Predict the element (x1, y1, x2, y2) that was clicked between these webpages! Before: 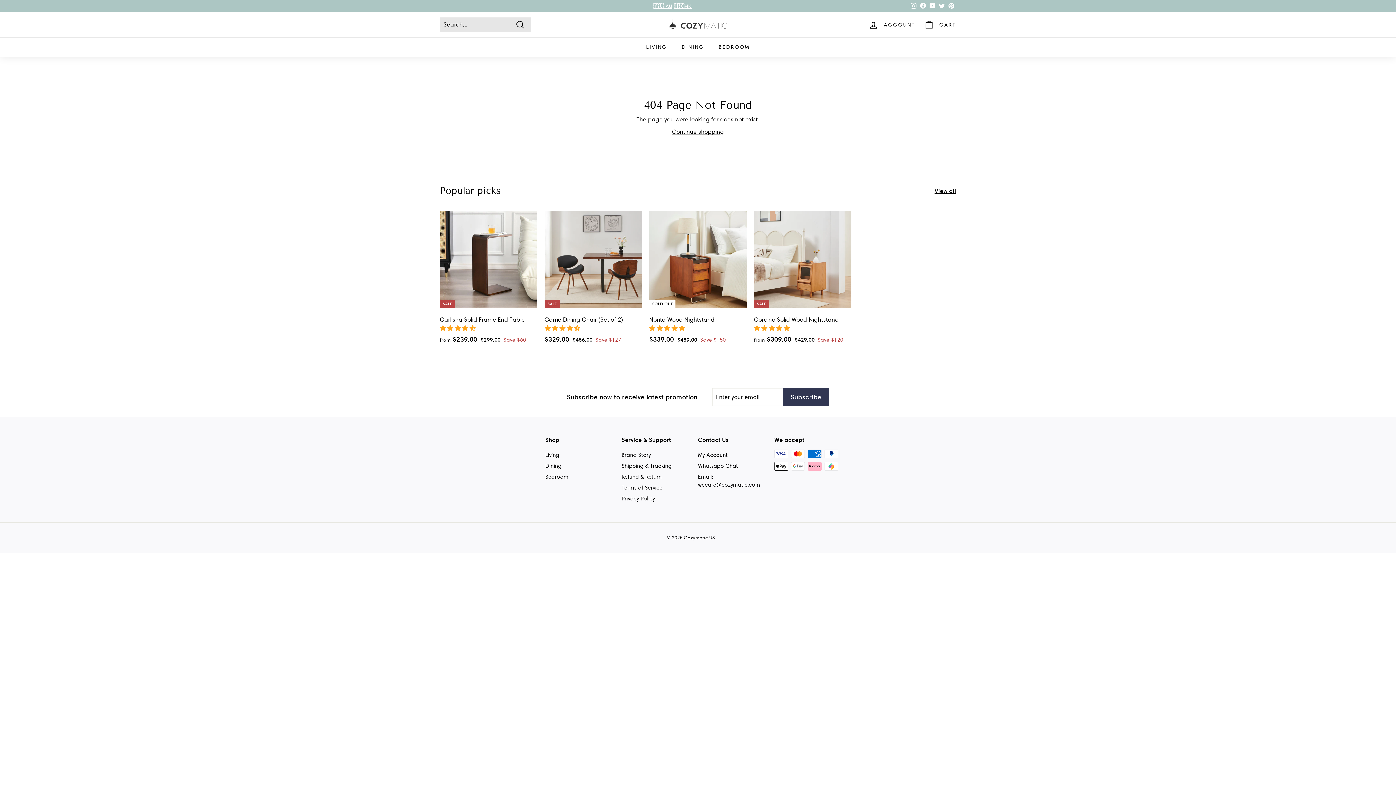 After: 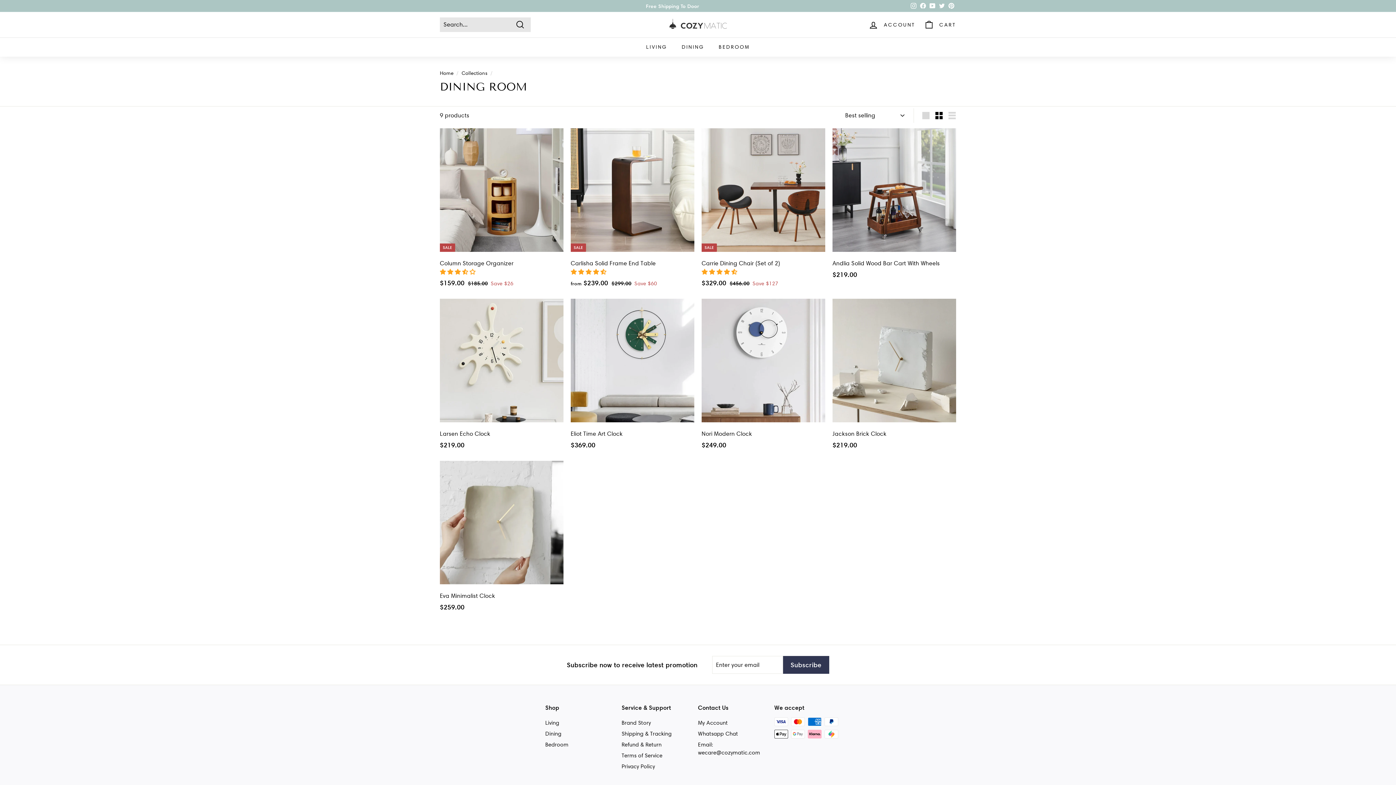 Action: label: Dining bbox: (545, 460, 561, 471)